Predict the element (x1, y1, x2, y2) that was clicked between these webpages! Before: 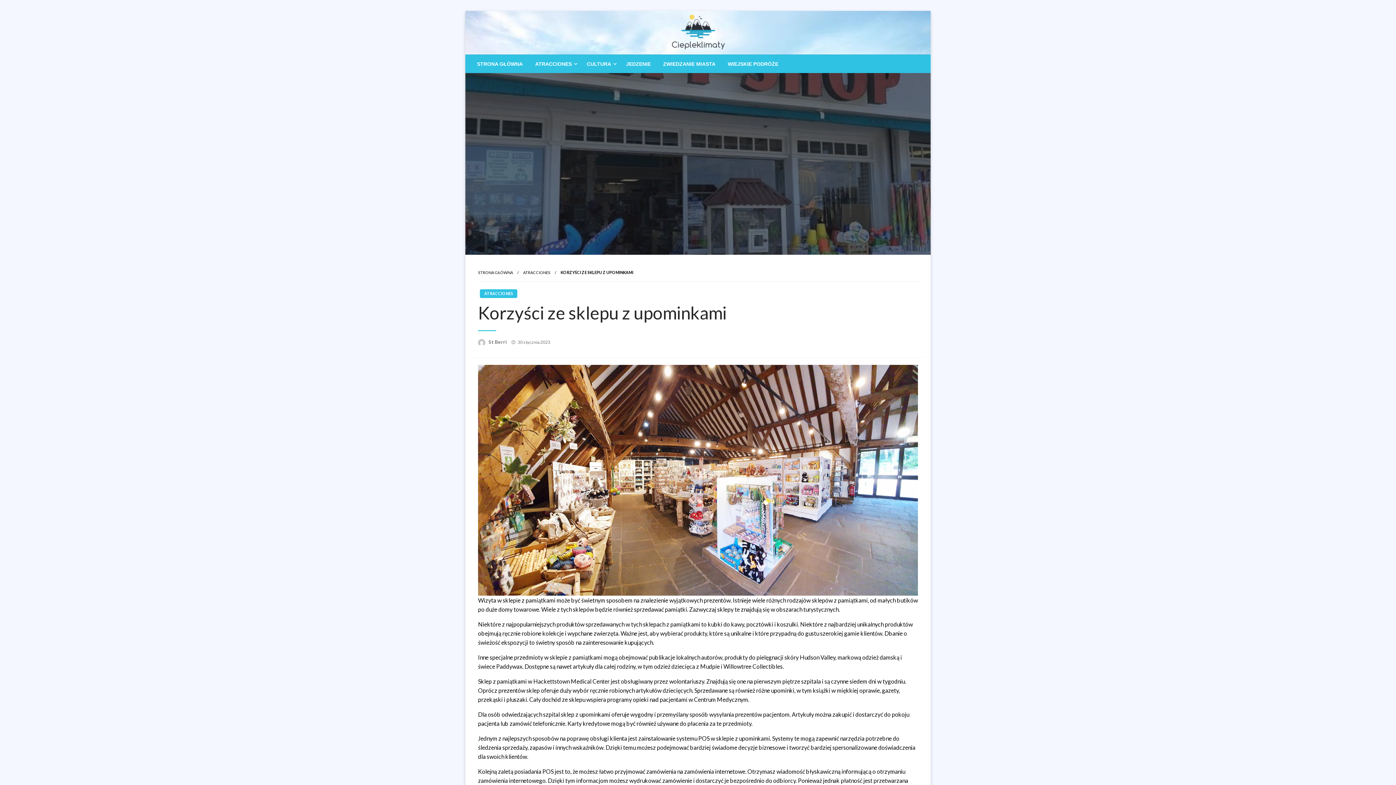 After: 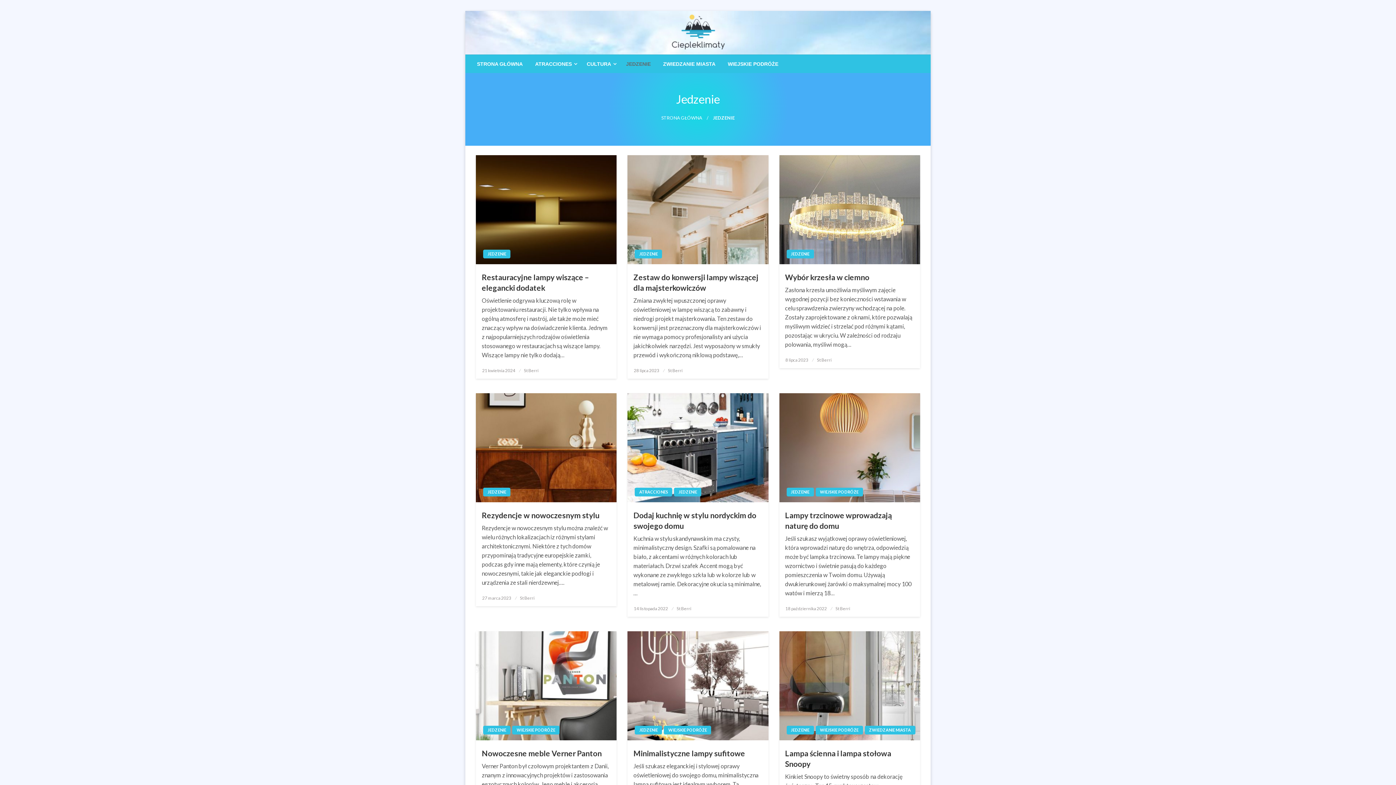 Action: bbox: (620, 54, 657, 73) label: JEDZENIE